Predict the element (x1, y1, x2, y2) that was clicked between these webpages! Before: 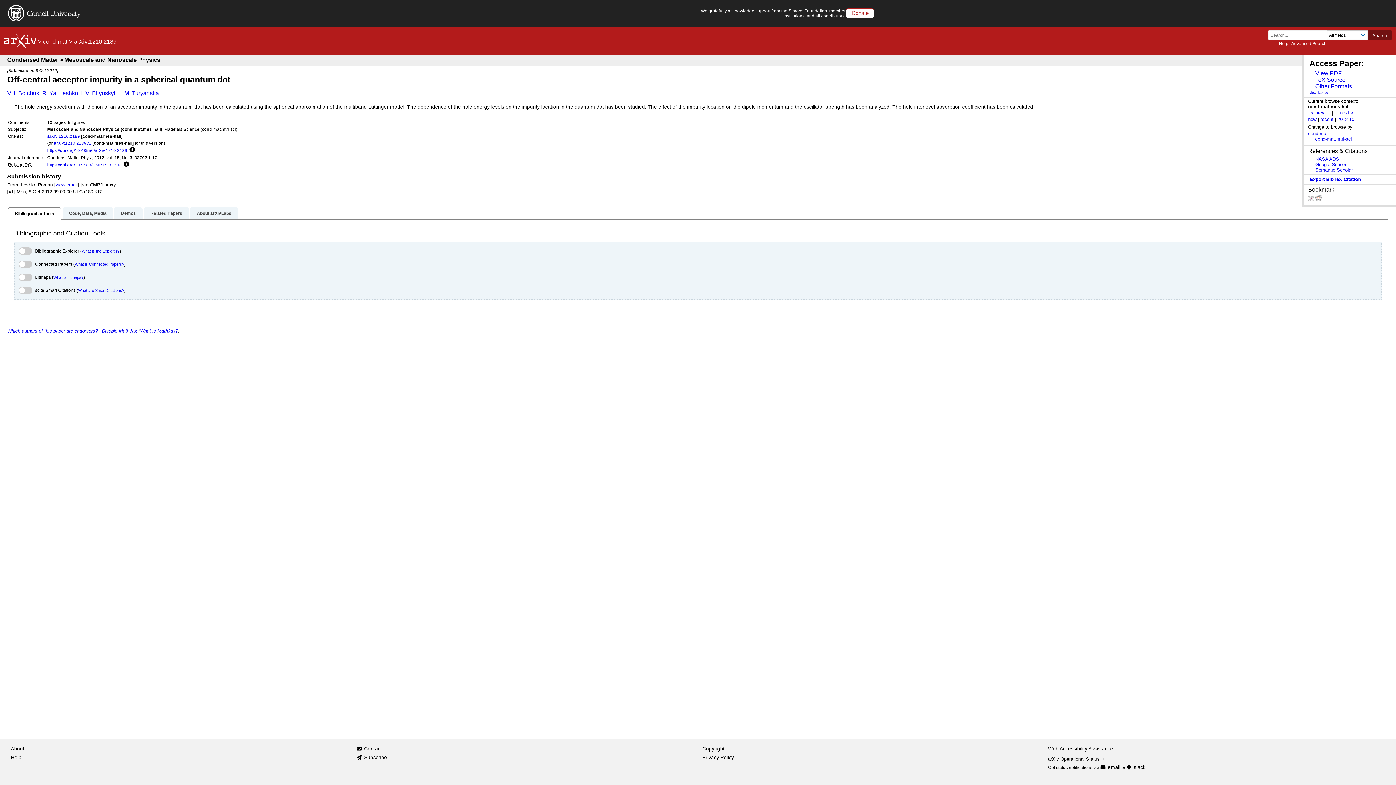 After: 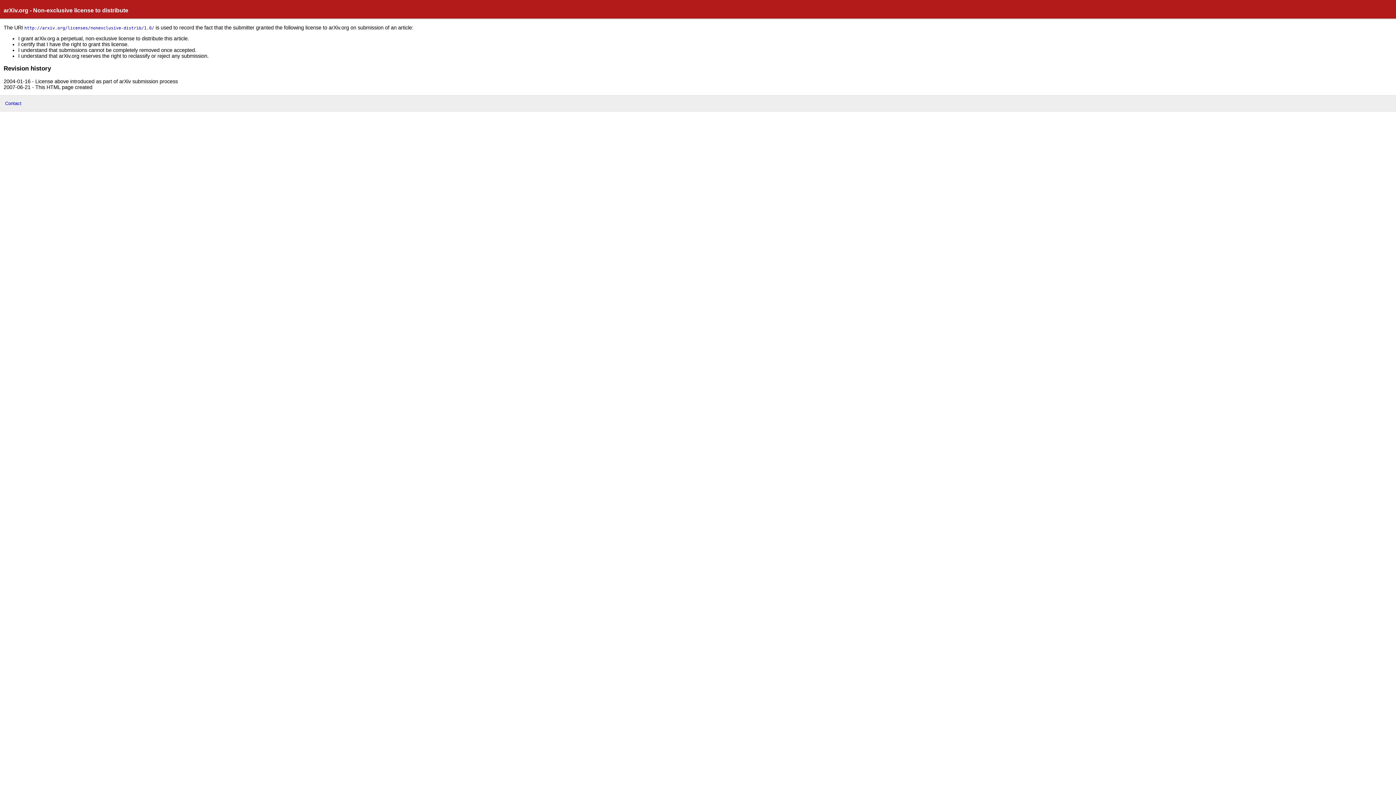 Action: label: view license bbox: (1309, 90, 1328, 94)